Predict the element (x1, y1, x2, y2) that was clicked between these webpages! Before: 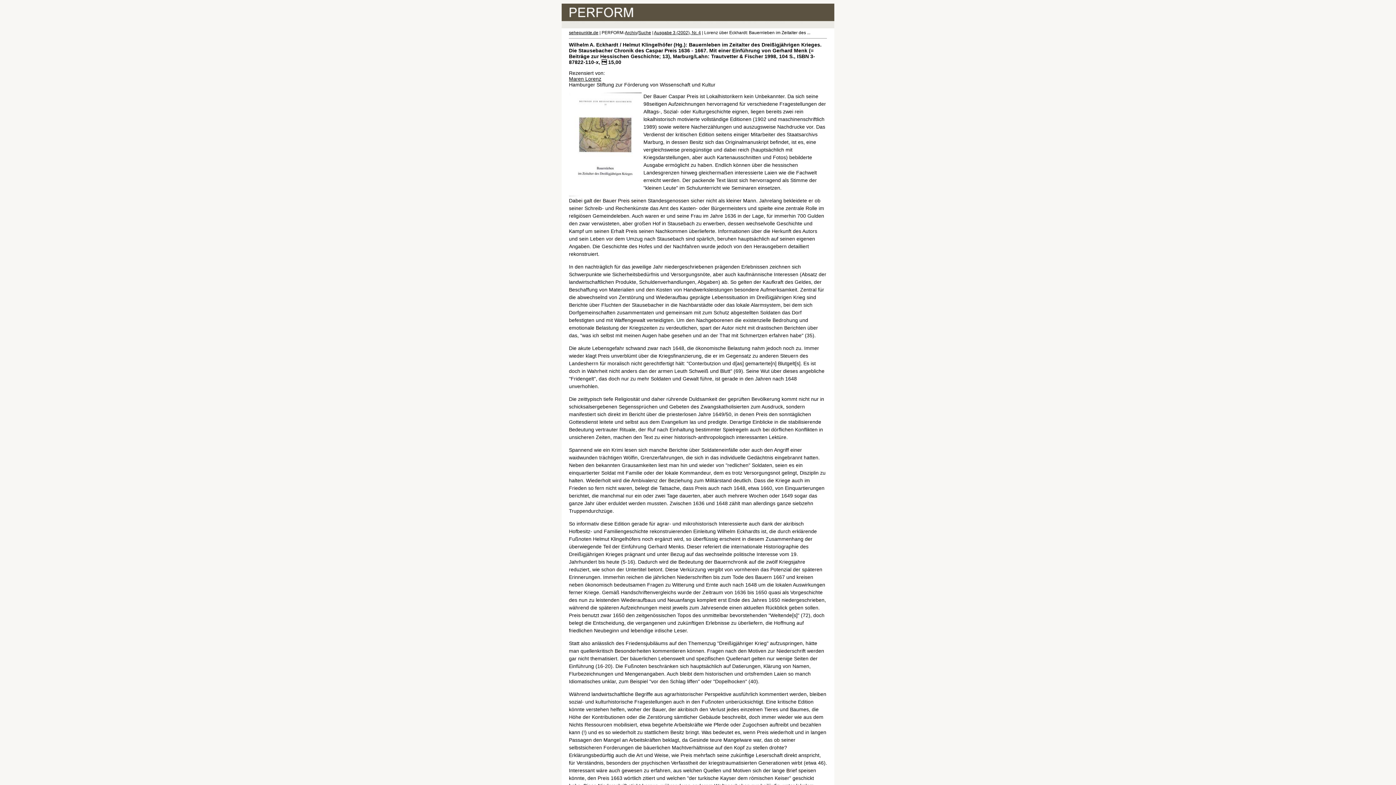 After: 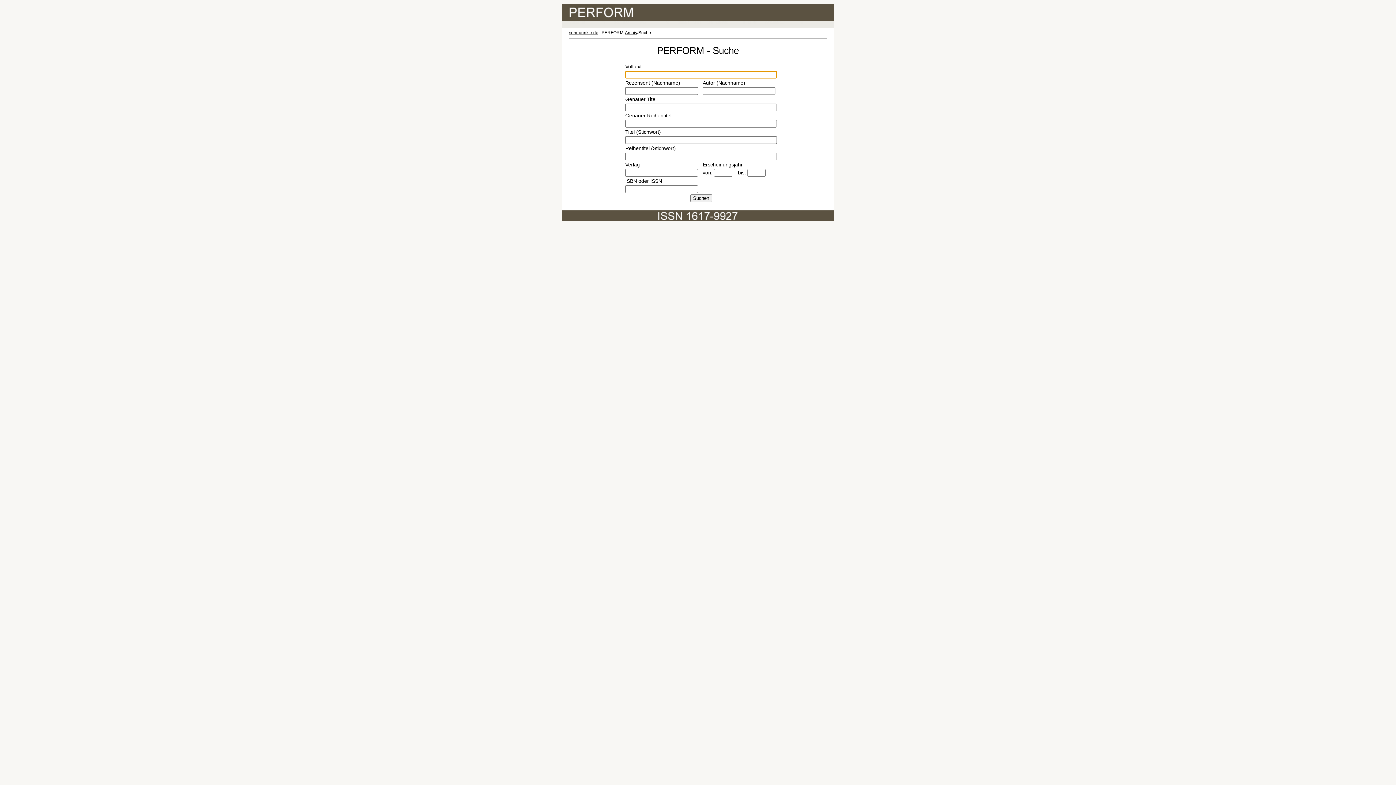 Action: label: Suche bbox: (638, 30, 651, 35)